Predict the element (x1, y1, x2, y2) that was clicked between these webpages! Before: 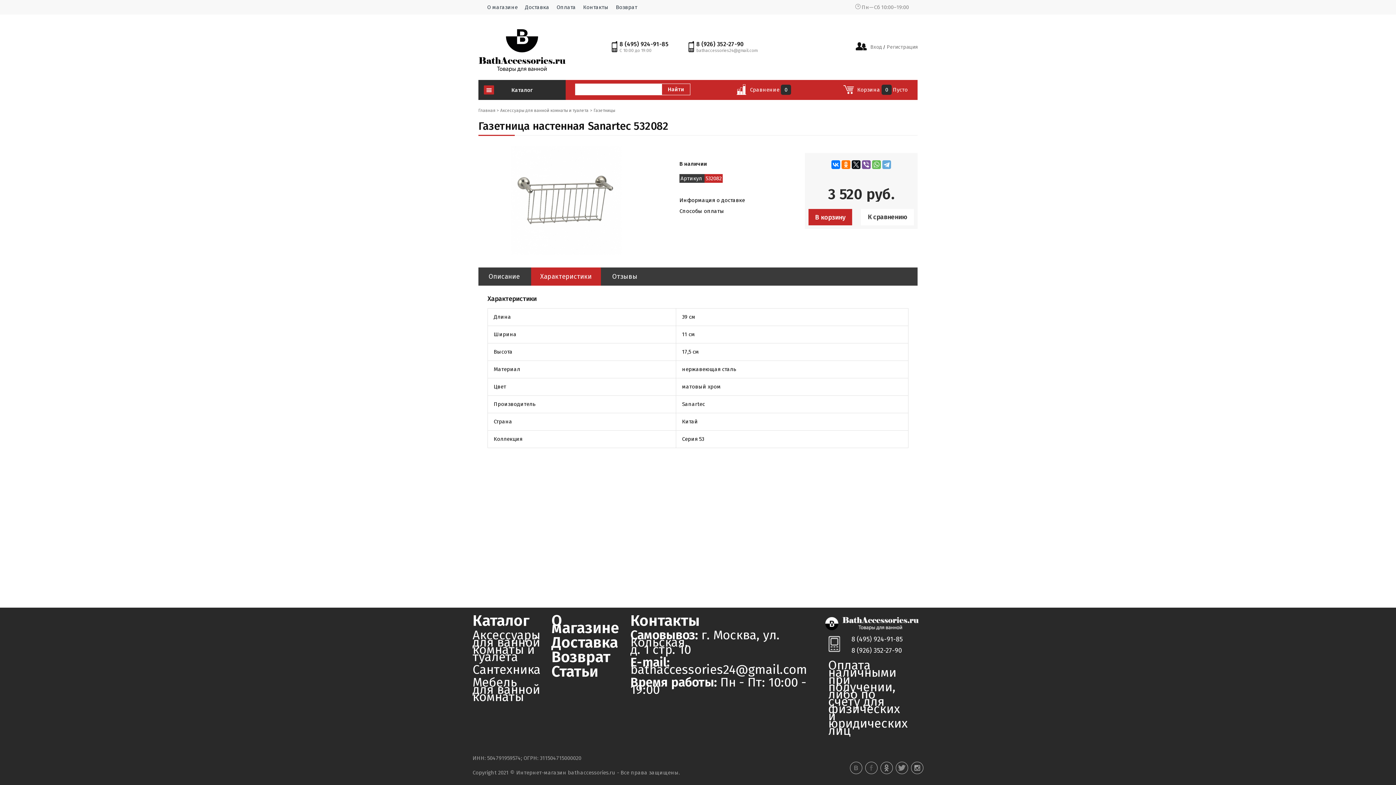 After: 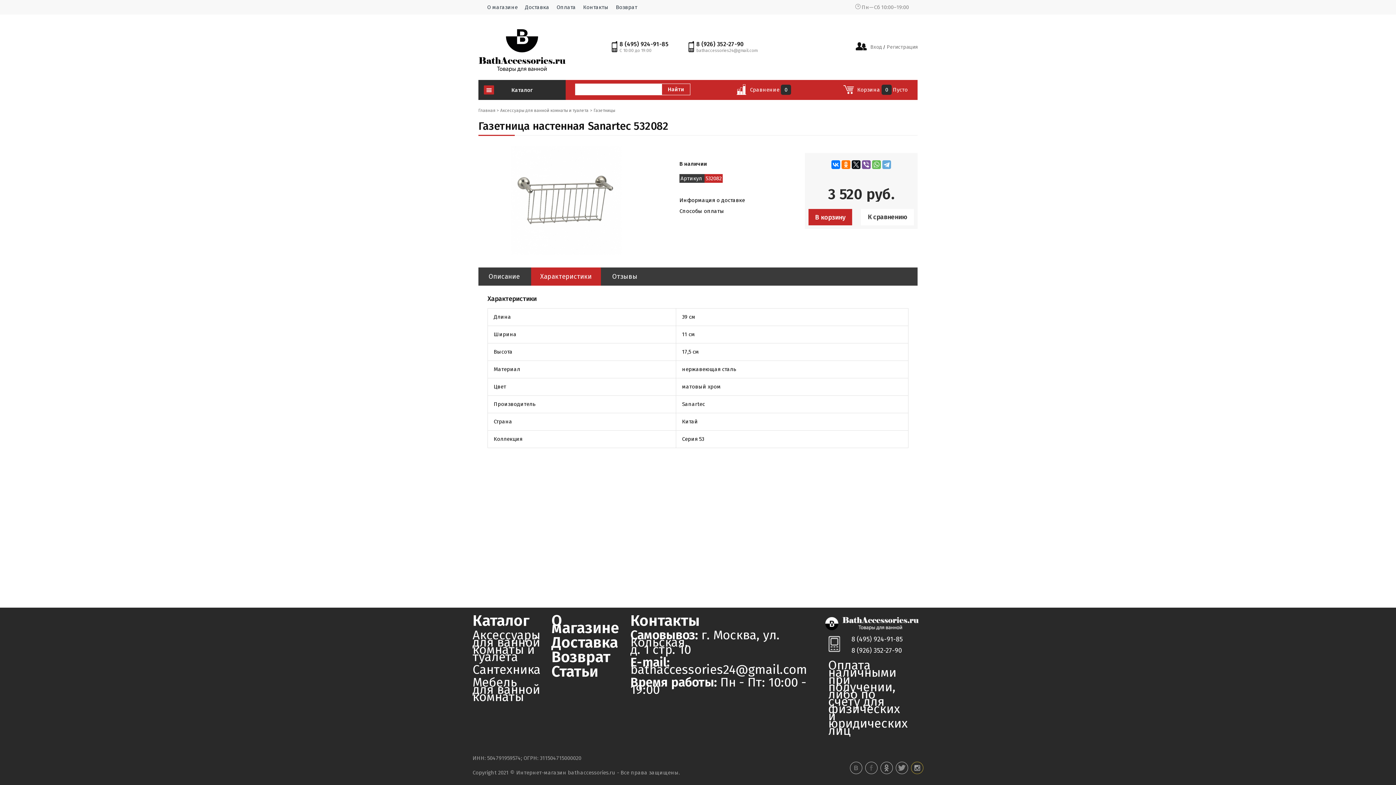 Action: bbox: (911, 762, 923, 774)